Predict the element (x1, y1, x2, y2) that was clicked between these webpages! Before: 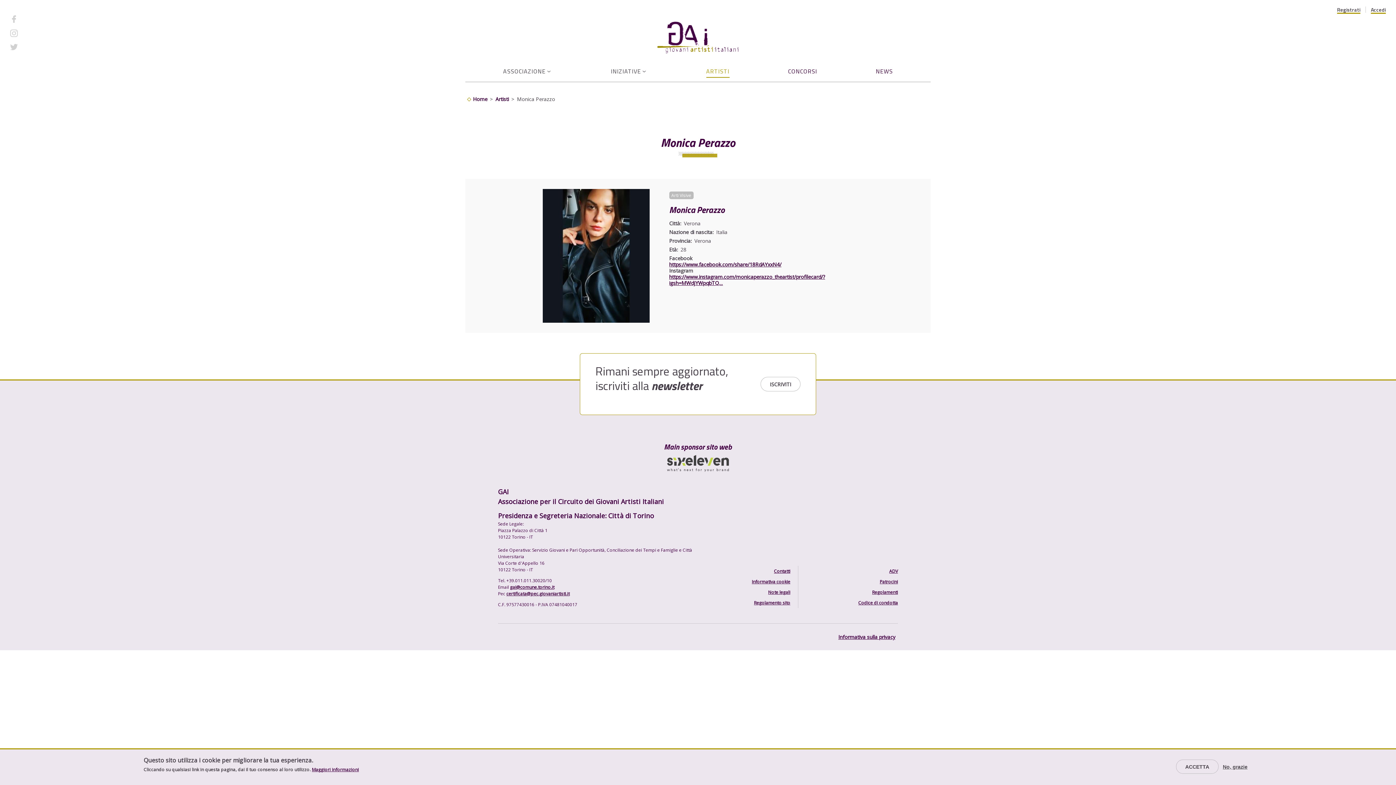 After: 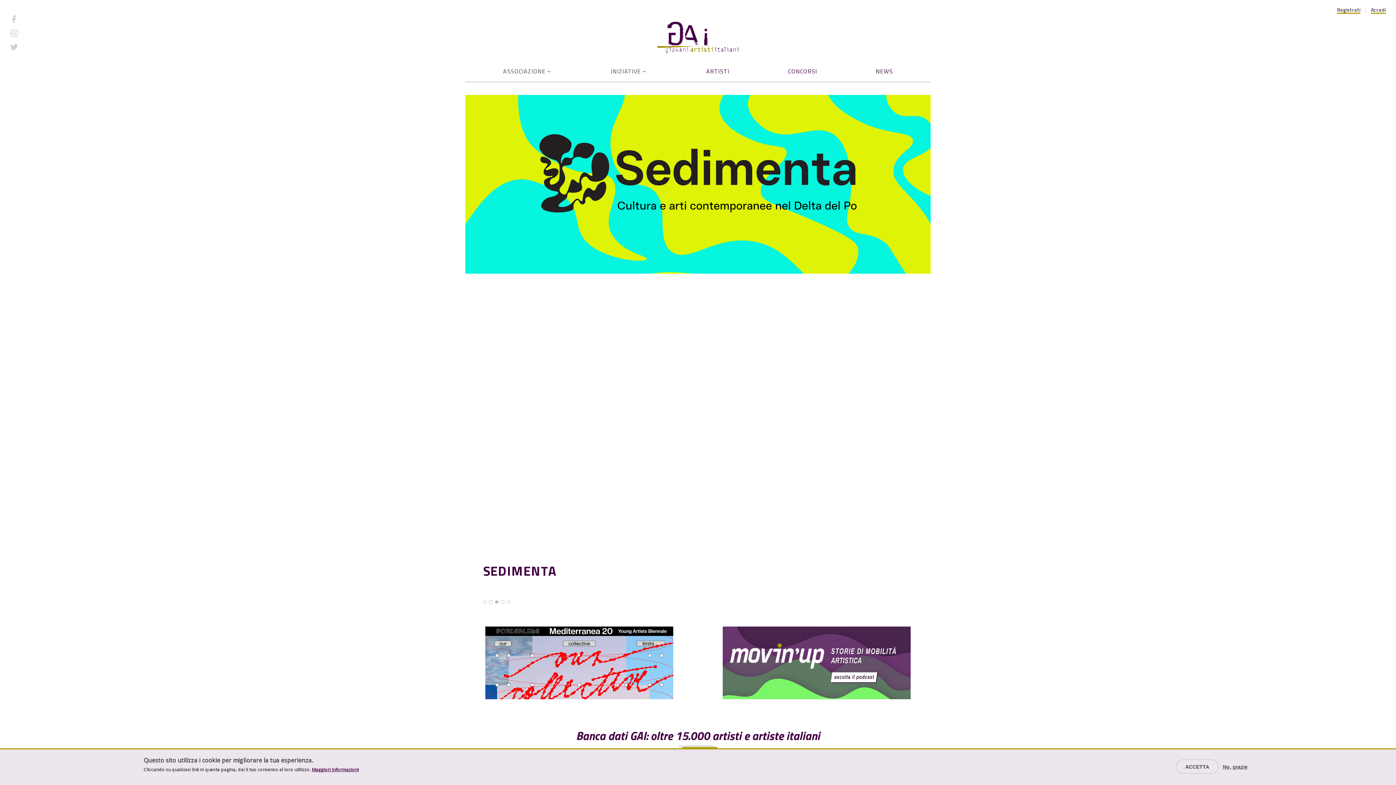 Action: bbox: (473, 94, 487, 103) label: Home